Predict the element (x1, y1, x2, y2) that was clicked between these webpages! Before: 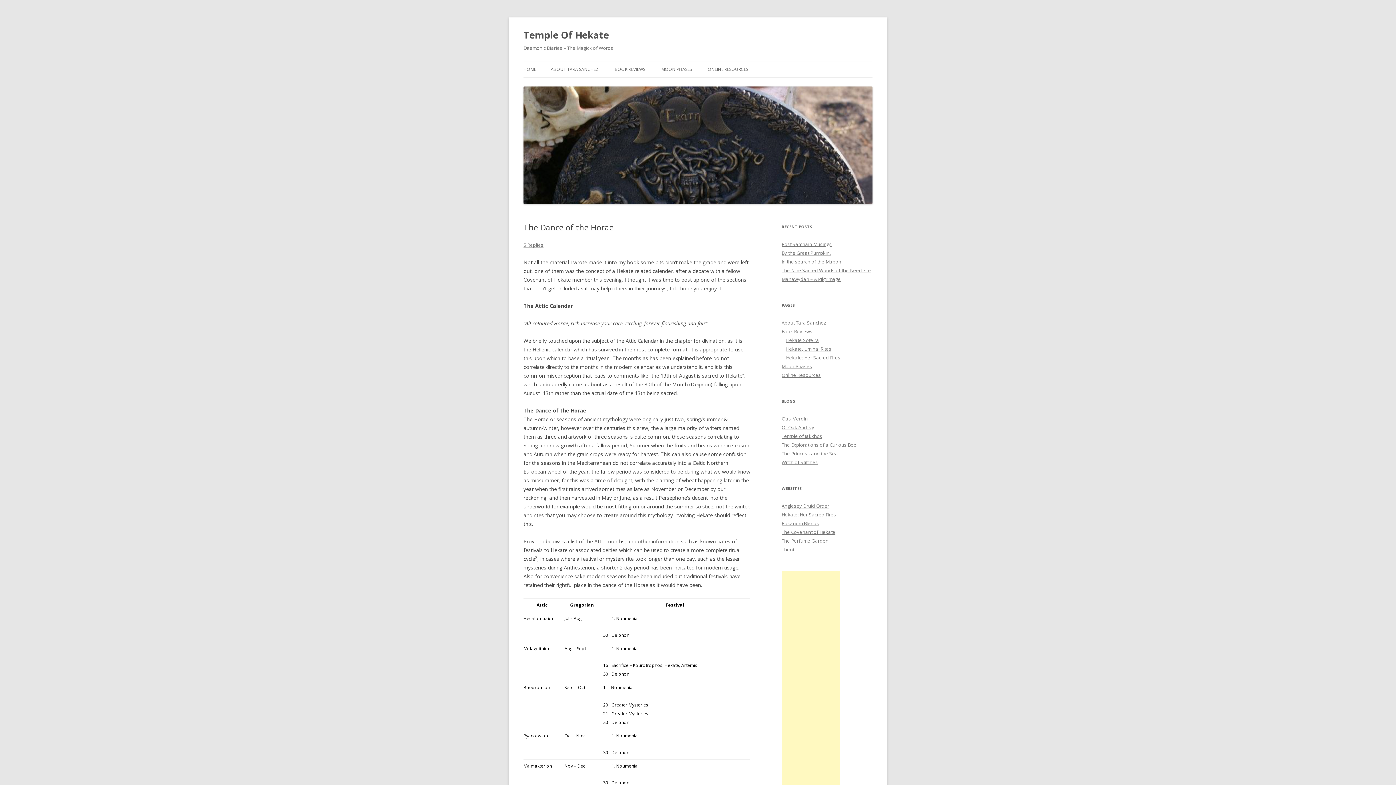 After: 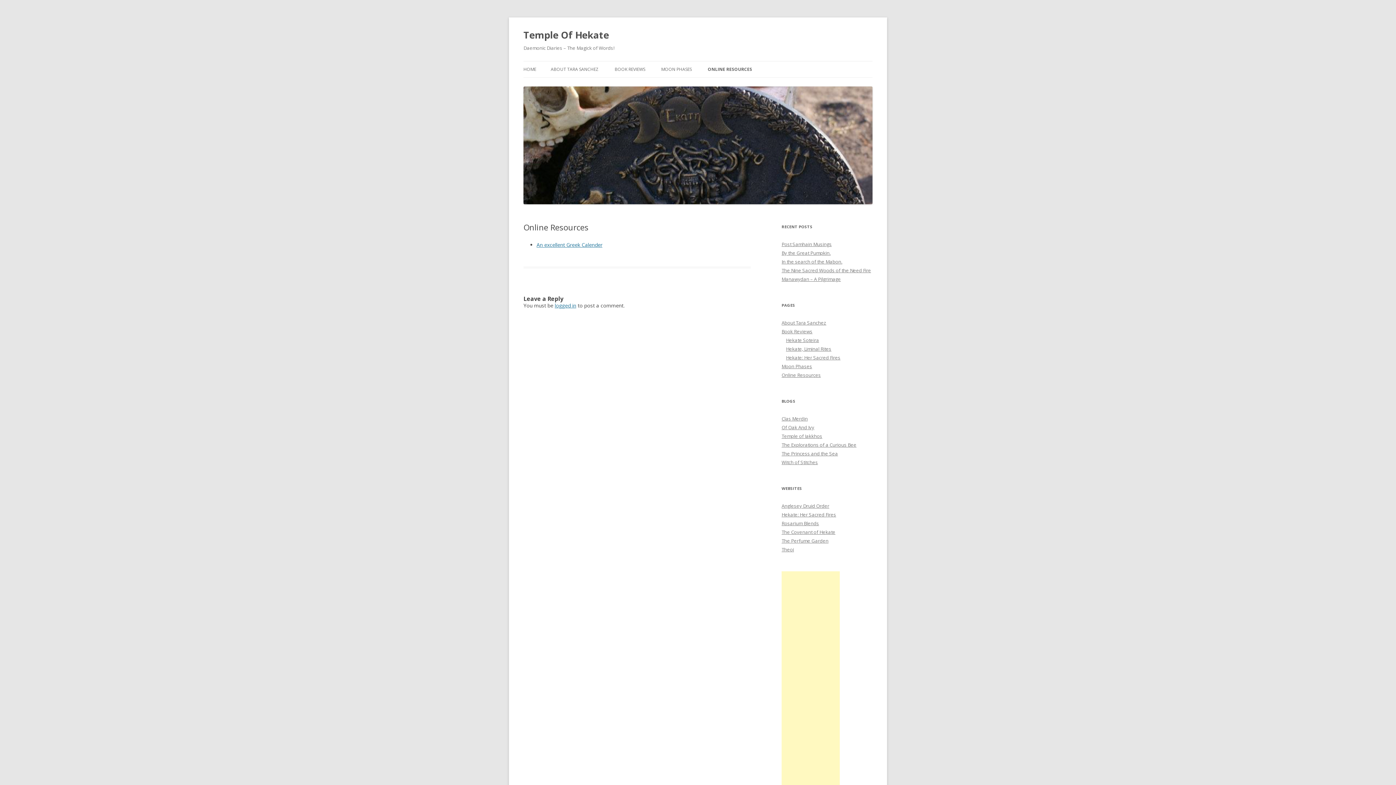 Action: bbox: (708, 61, 748, 77) label: ONLINE RESOURCES